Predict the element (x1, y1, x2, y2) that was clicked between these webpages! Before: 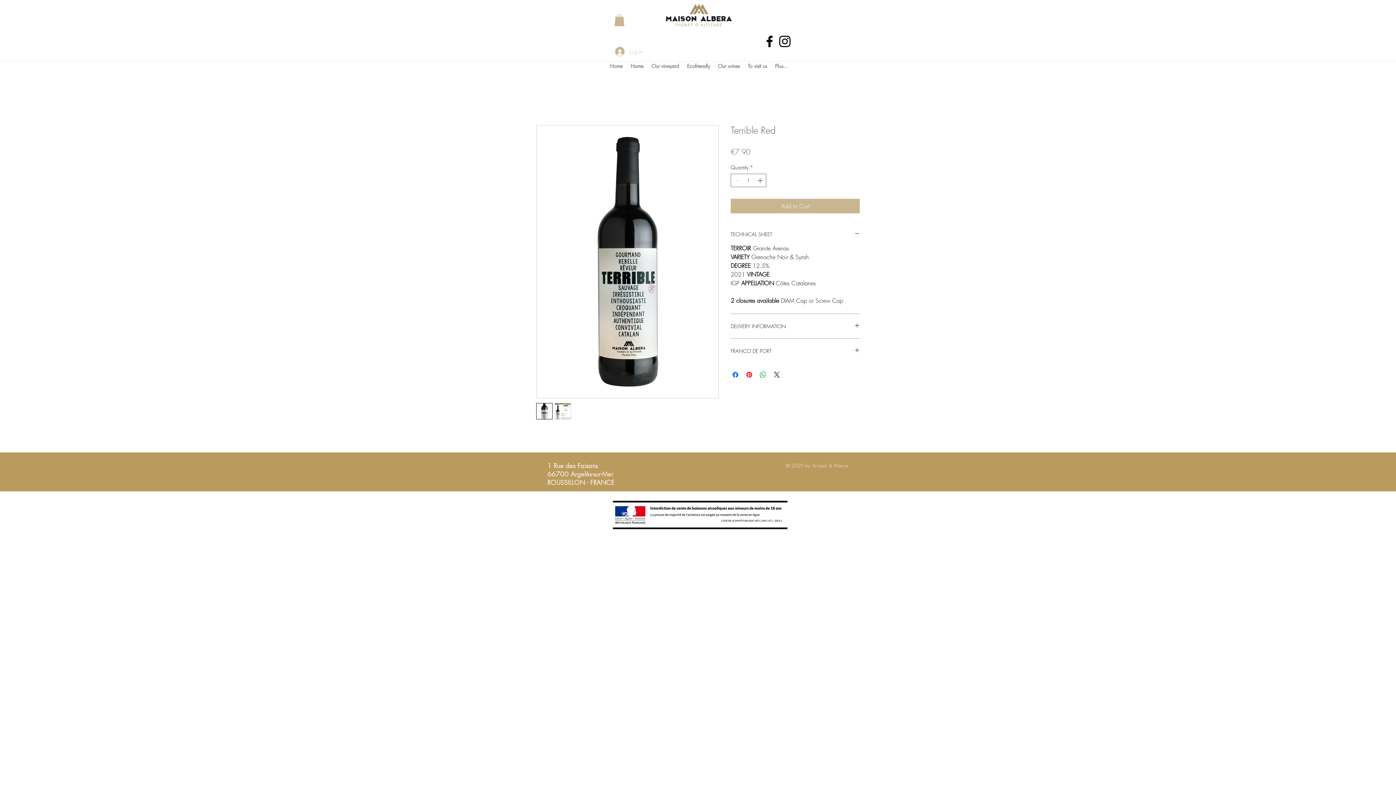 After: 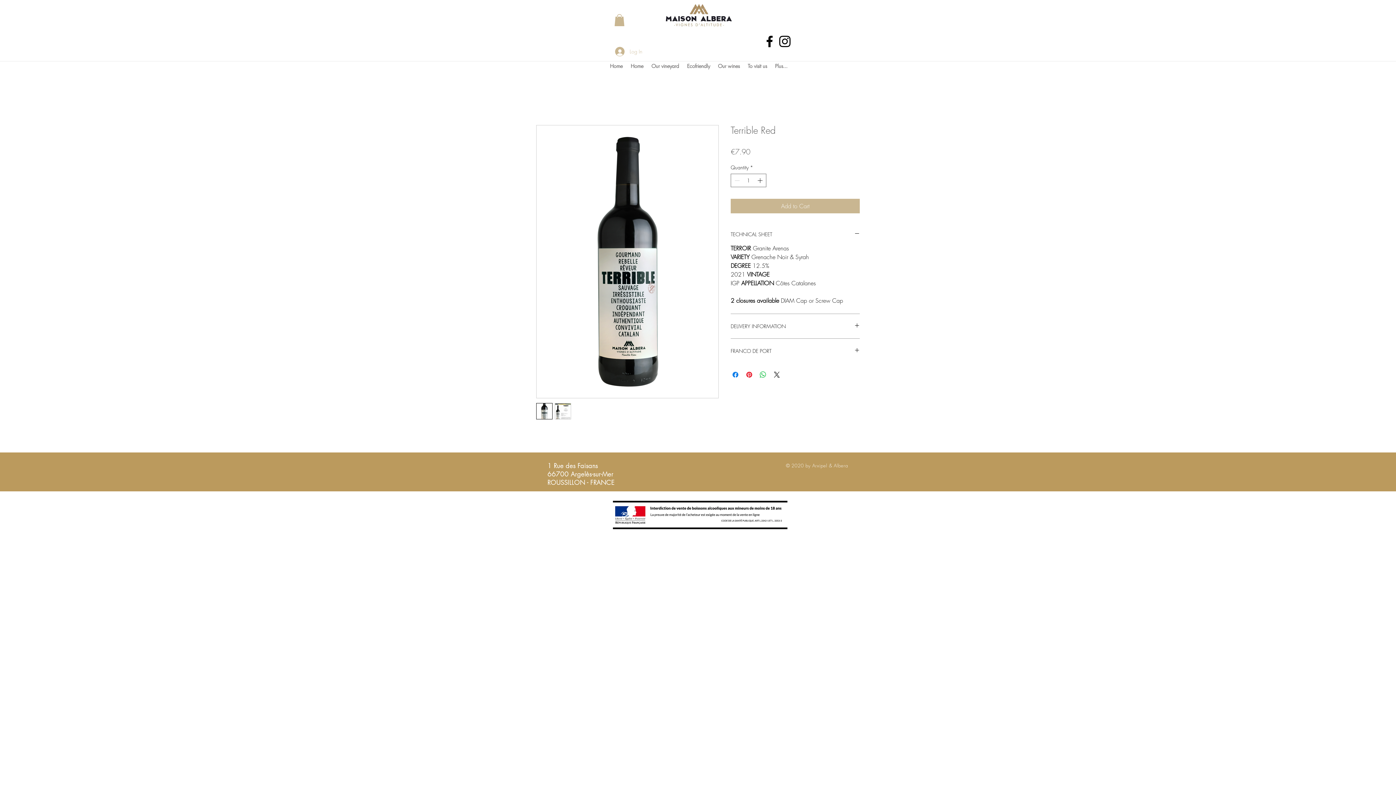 Action: label: Instagram bbox: (777, 33, 792, 49)